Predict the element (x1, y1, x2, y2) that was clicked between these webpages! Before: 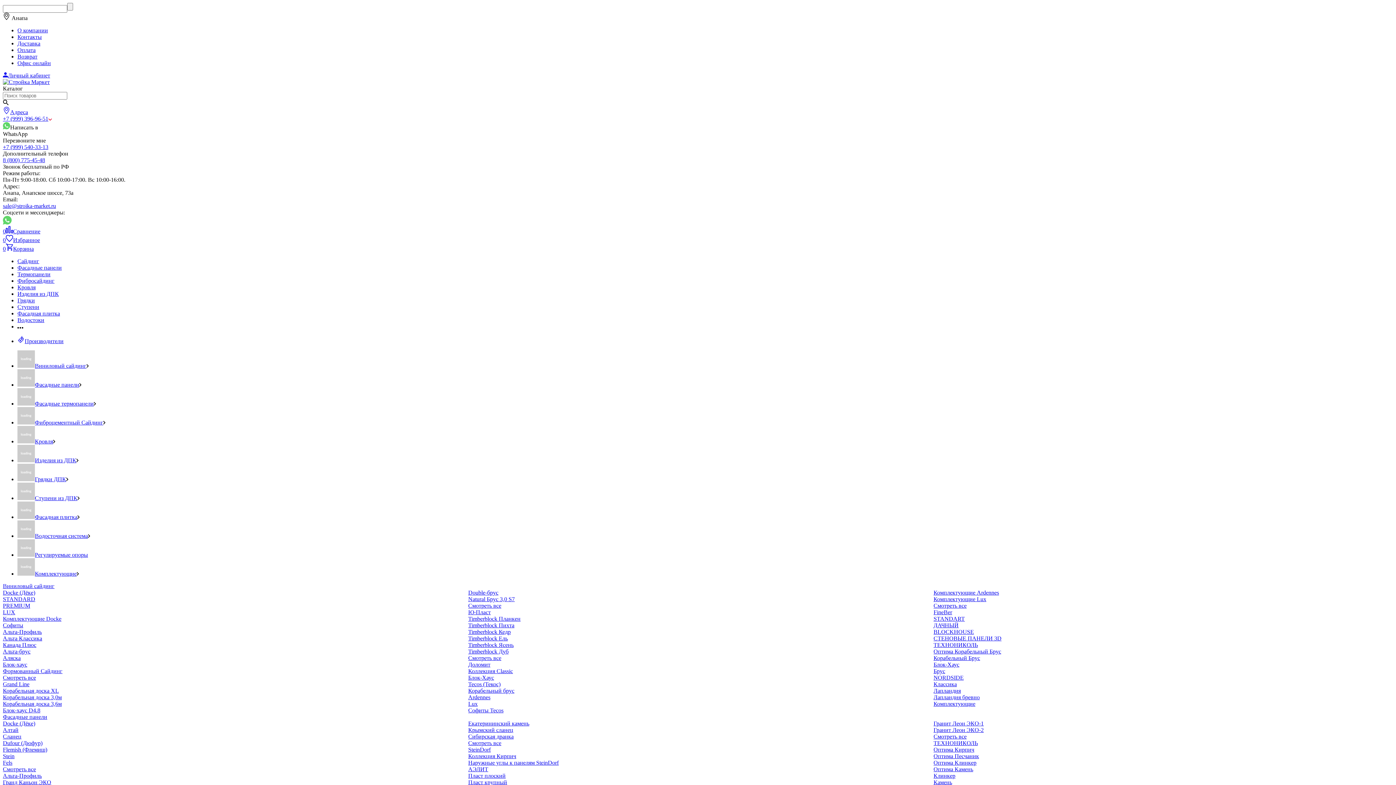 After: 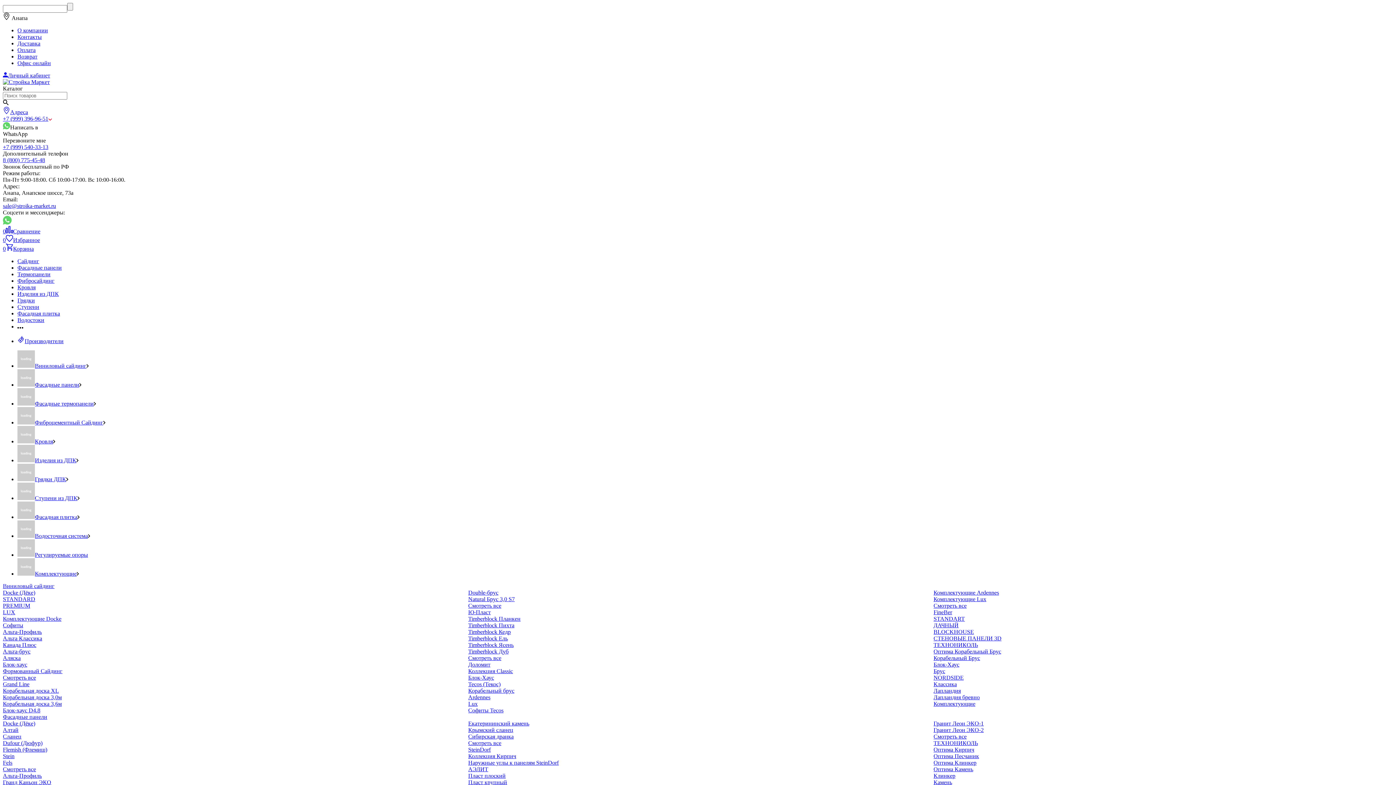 Action: label: Классика bbox: (933, 681, 957, 687)